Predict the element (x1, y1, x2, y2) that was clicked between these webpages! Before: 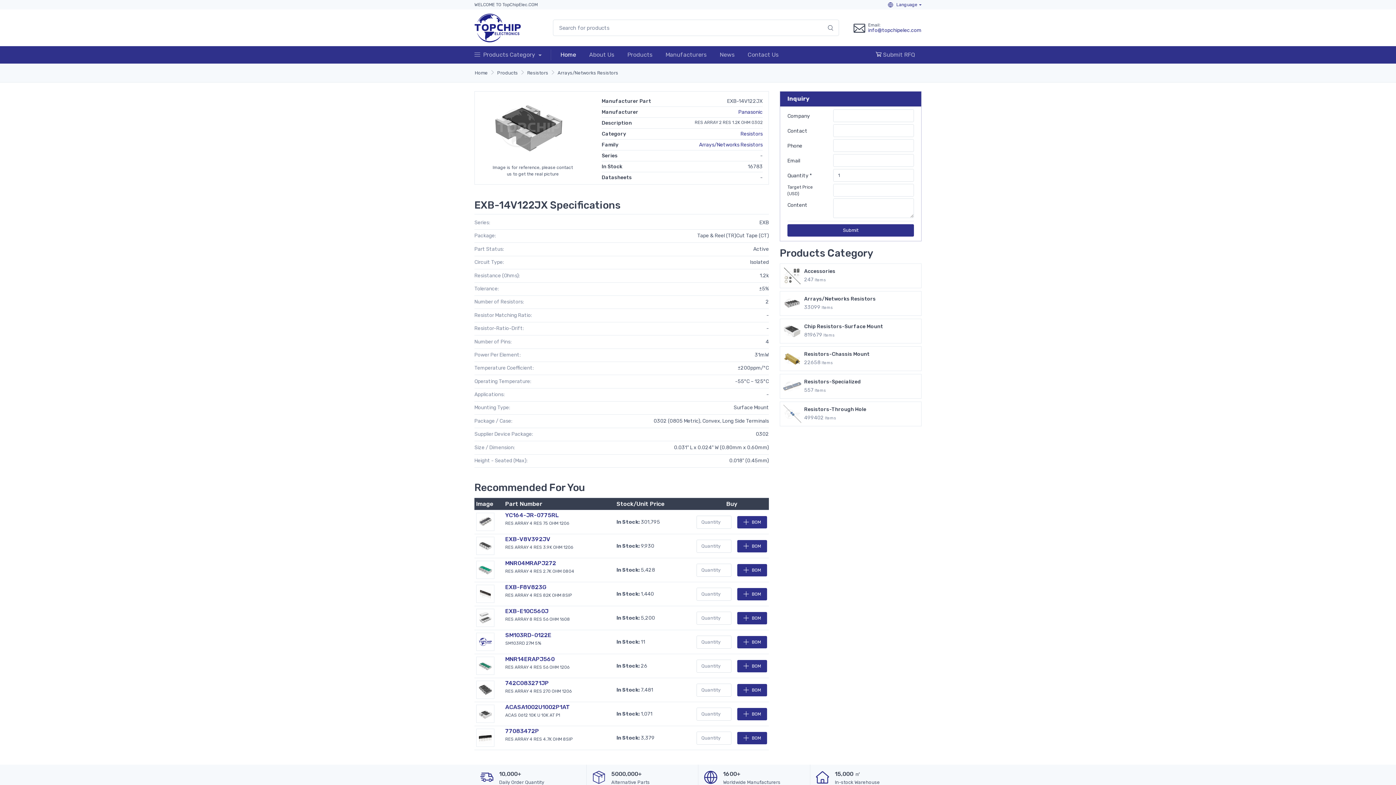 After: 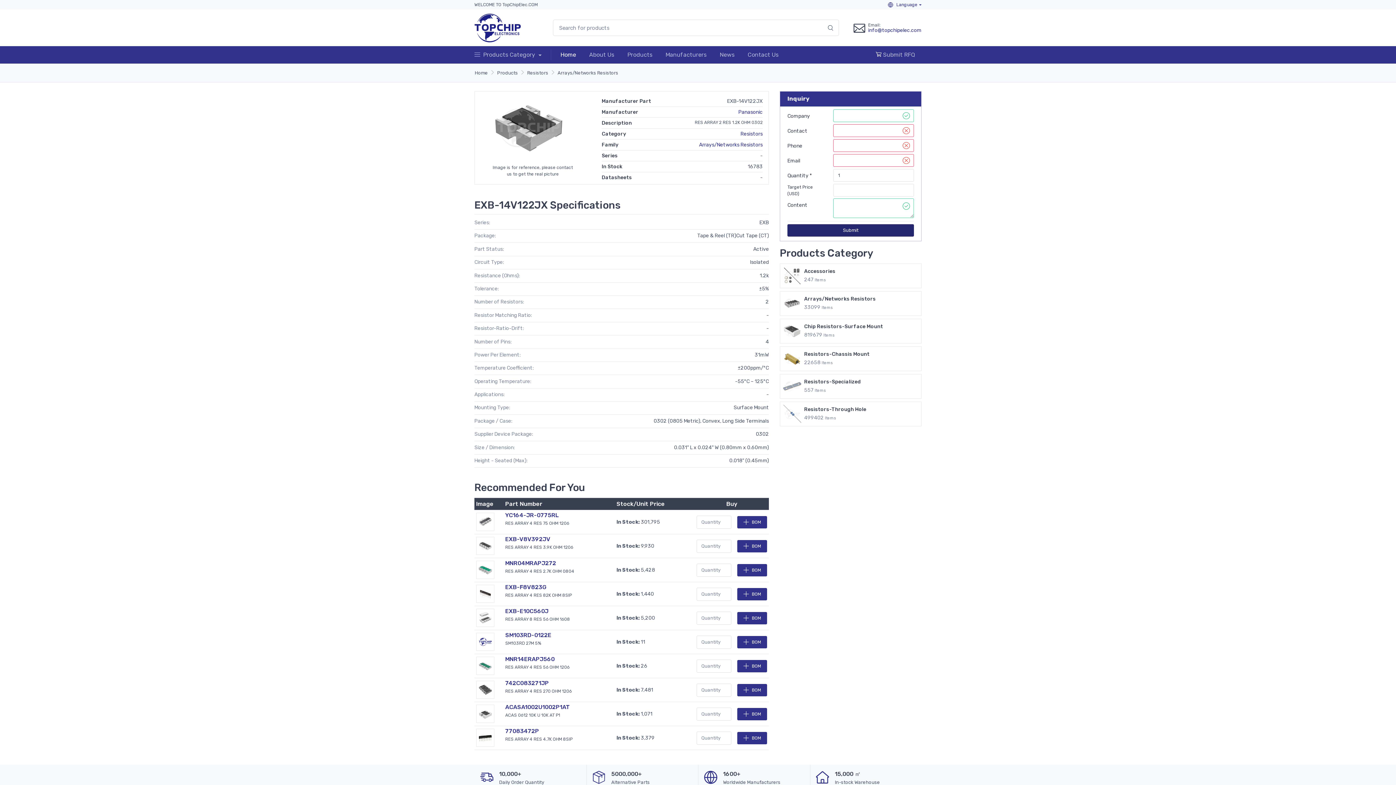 Action: label: Submit bbox: (787, 224, 914, 236)